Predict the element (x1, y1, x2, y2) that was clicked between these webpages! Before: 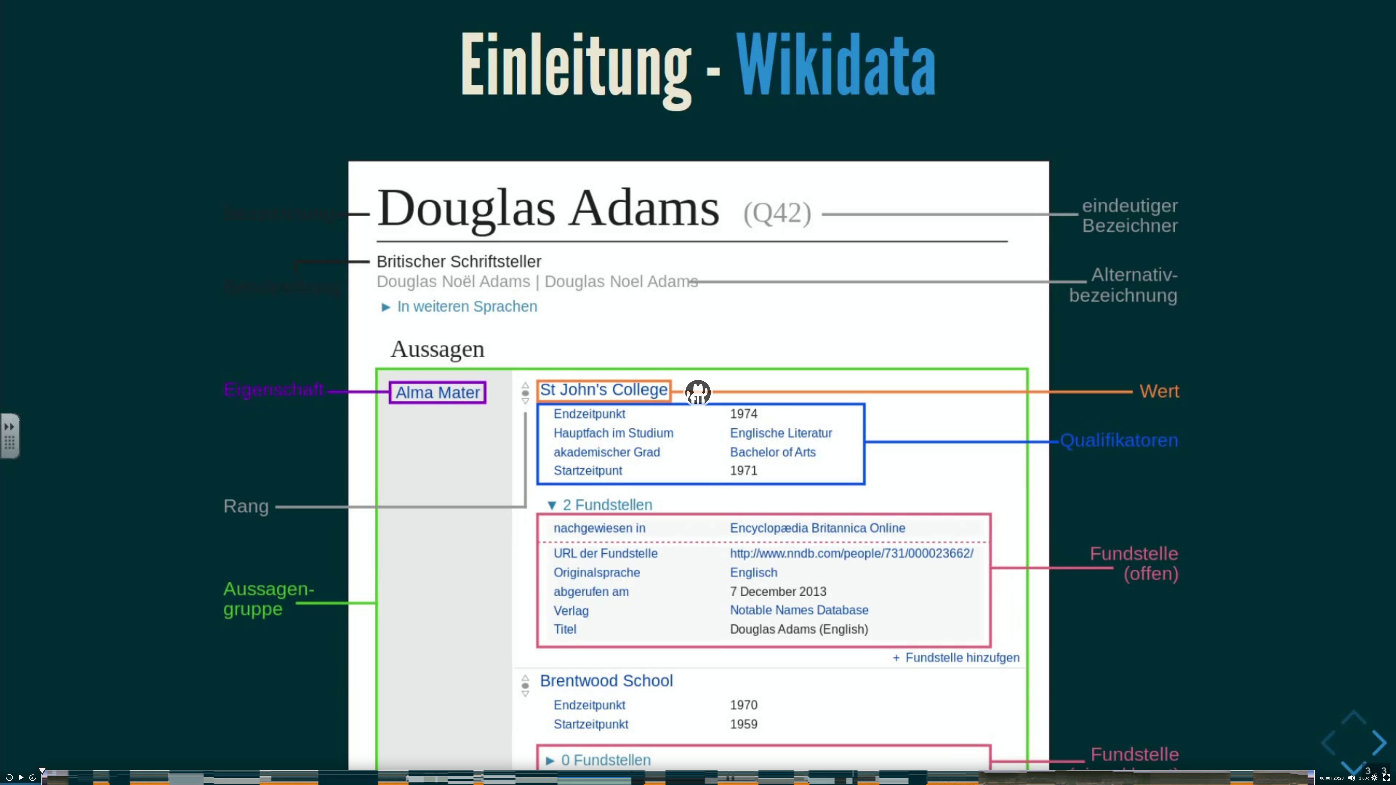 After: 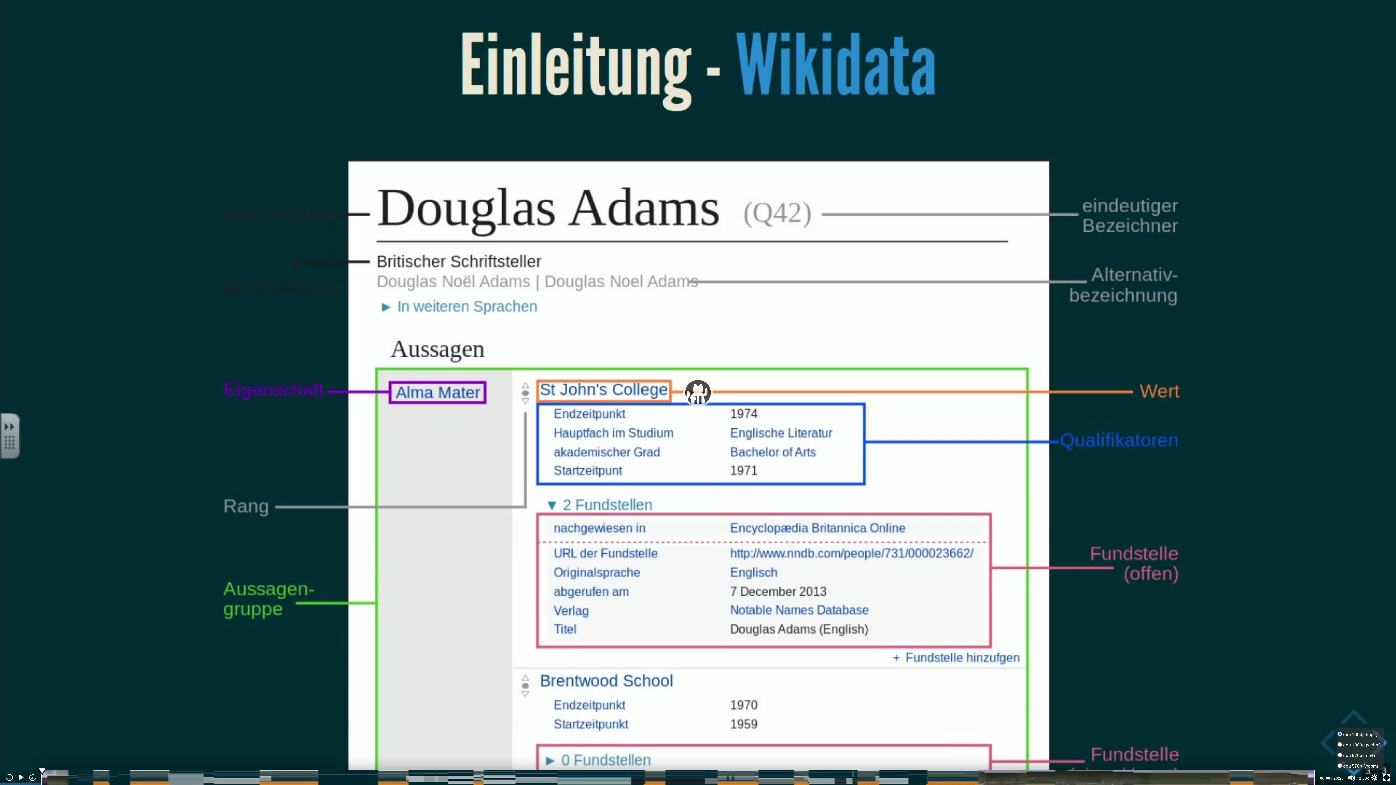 Action: label: Source Chooser bbox: (1371, 774, 1378, 781)